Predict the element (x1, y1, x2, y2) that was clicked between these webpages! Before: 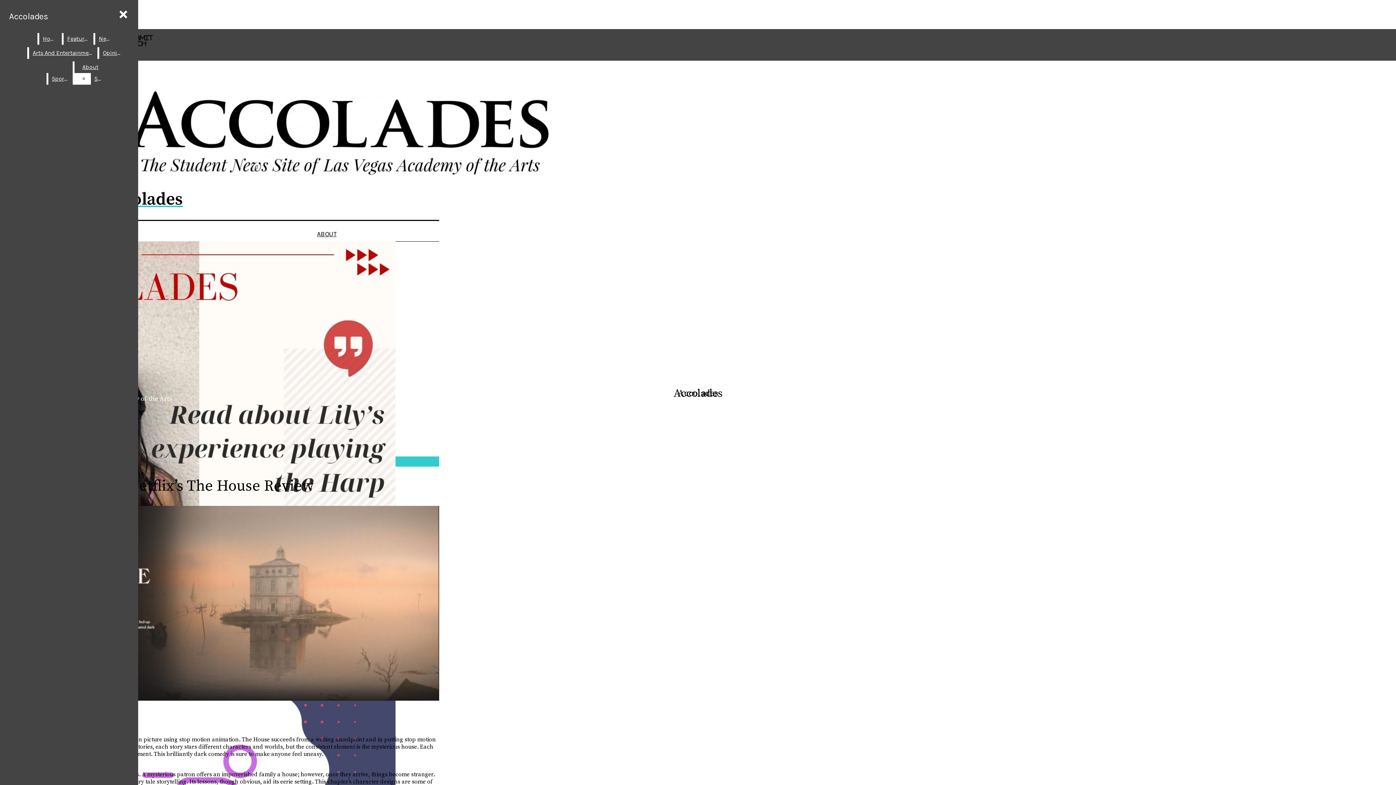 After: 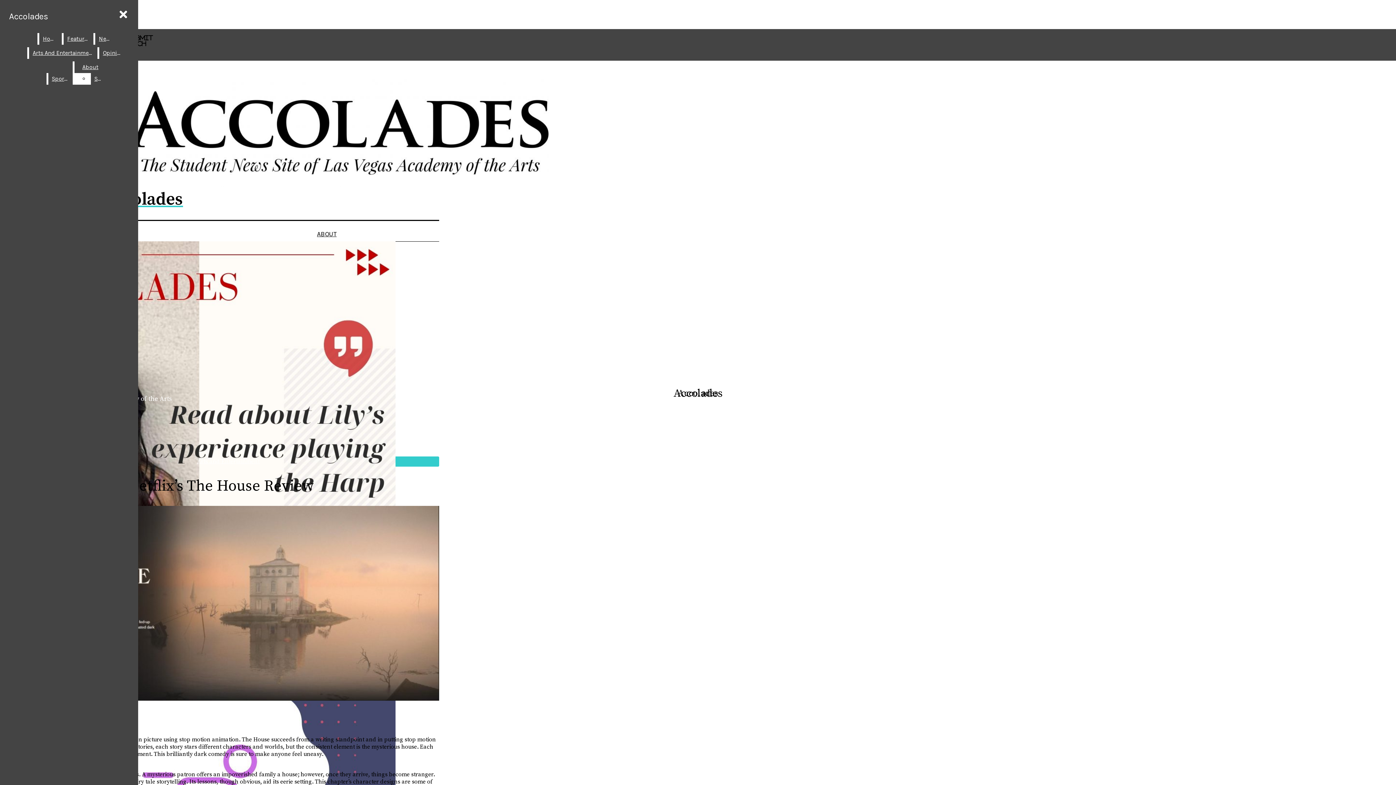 Action: label: View larger version of image. bbox: (2, 506, 439, 702)